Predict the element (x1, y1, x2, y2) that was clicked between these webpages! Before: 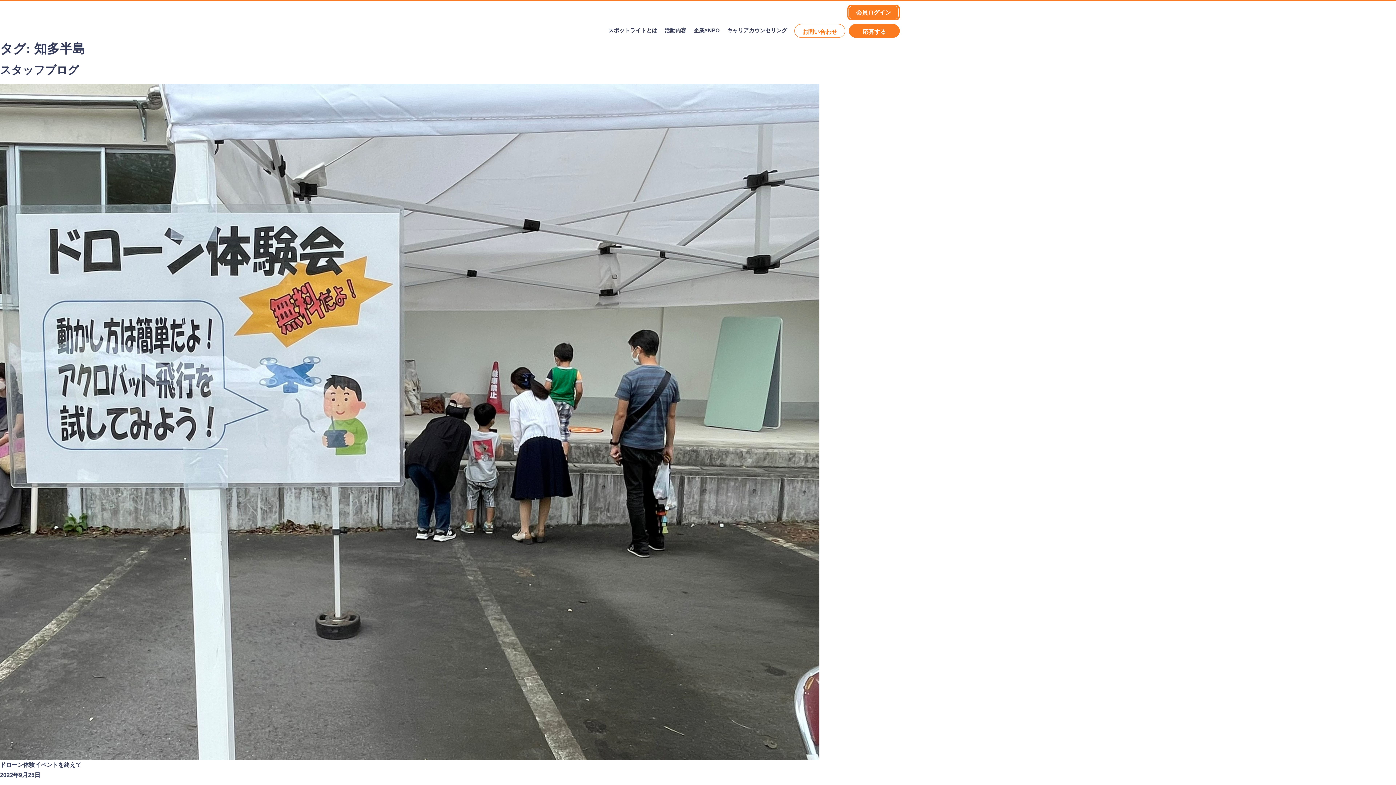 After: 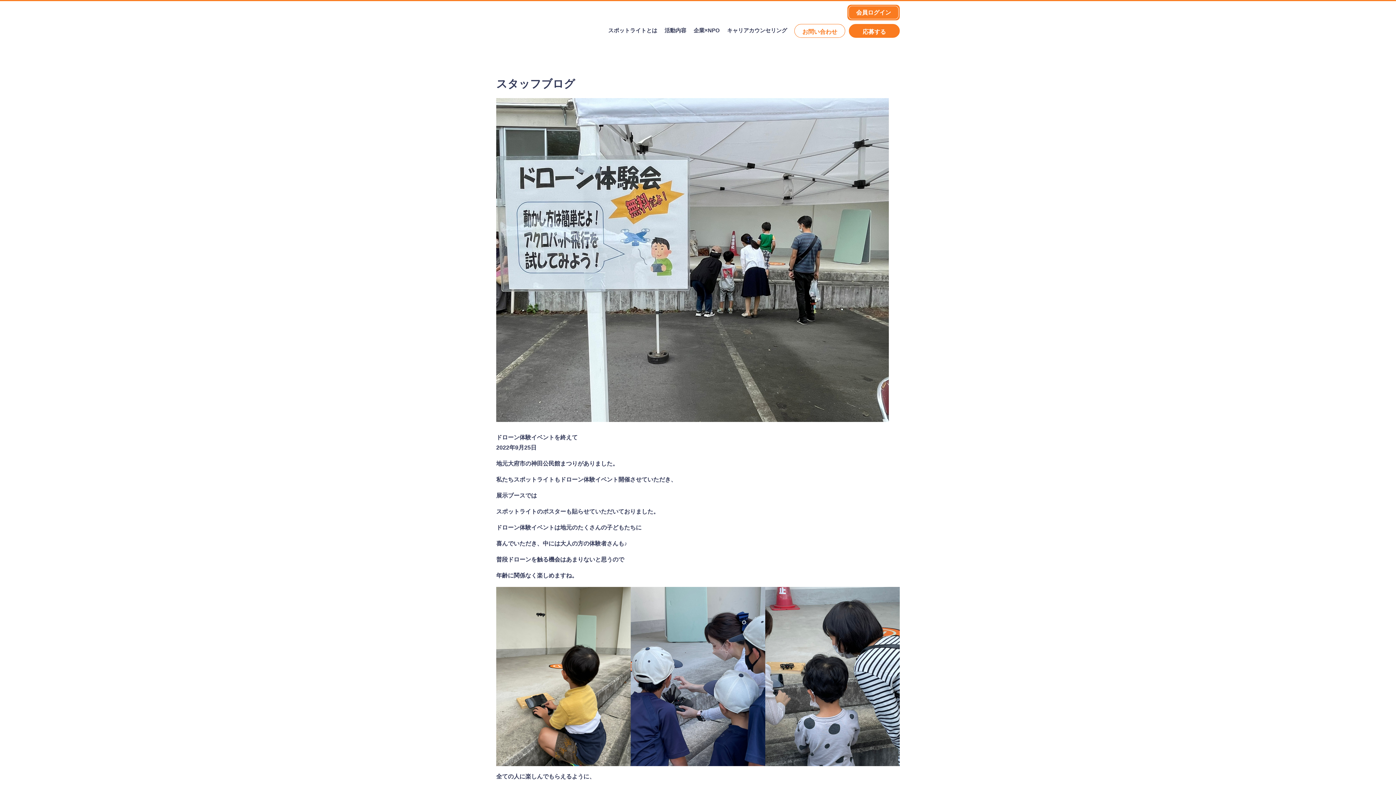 Action: bbox: (0, 420, 819, 426)